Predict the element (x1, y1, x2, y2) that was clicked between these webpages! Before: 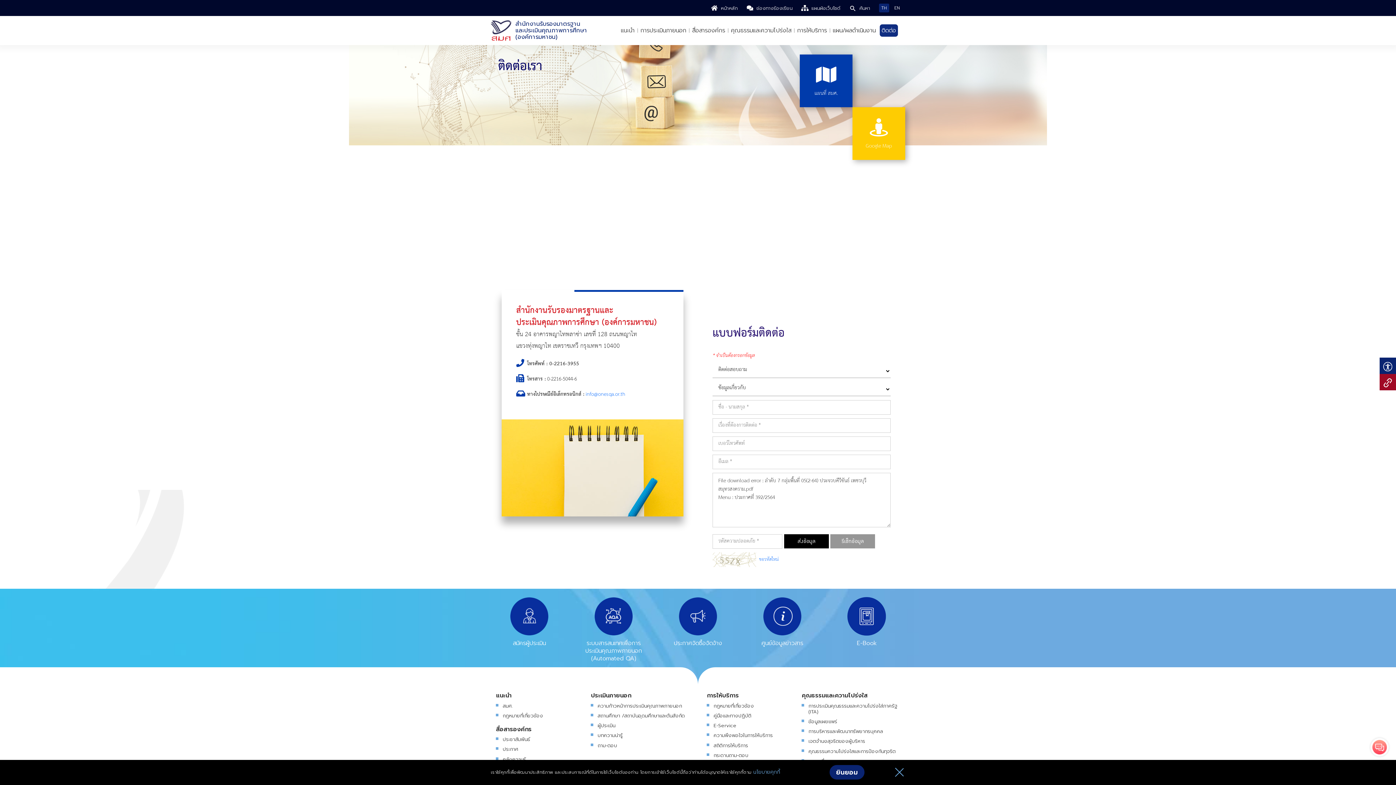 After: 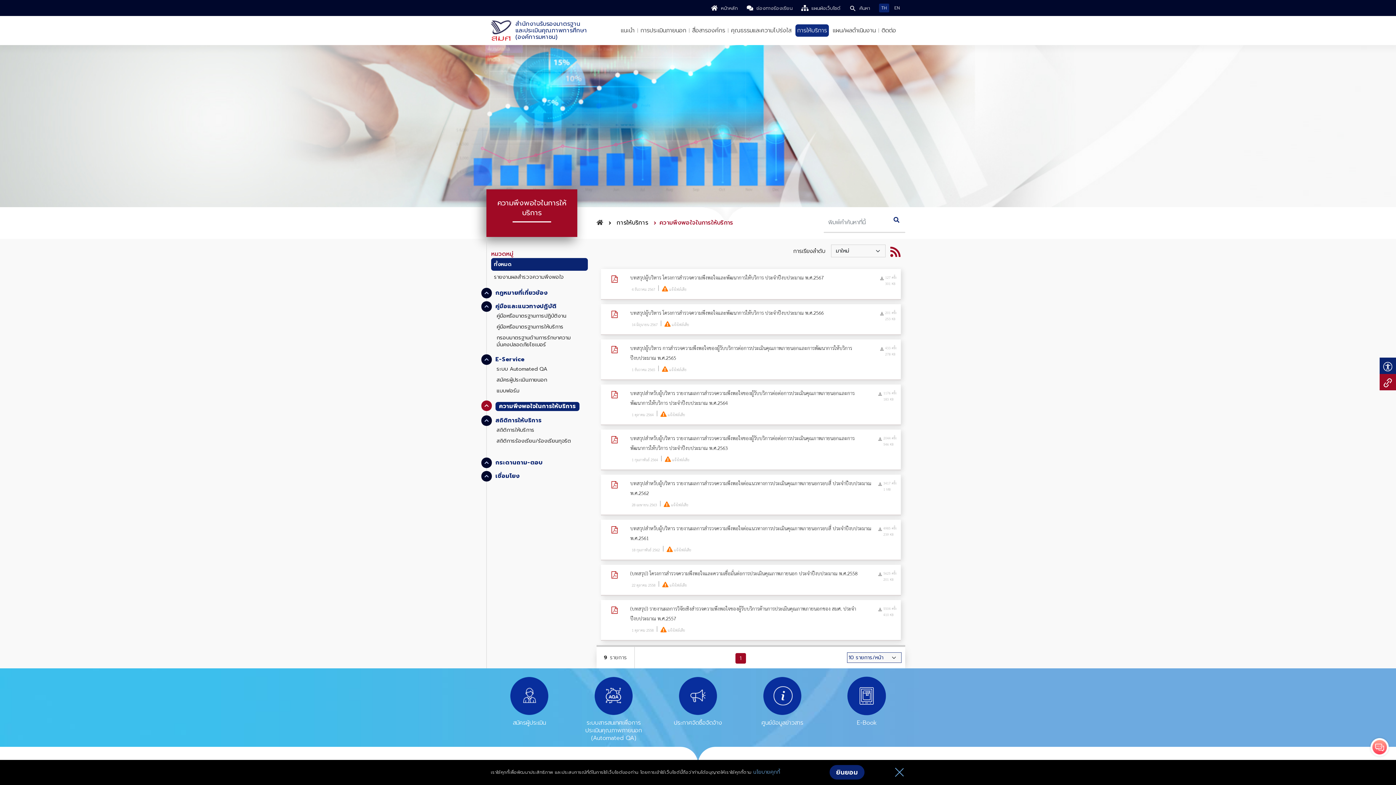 Action: label: ความพึงพอใจในการให้บริการ bbox: (711, 731, 784, 740)